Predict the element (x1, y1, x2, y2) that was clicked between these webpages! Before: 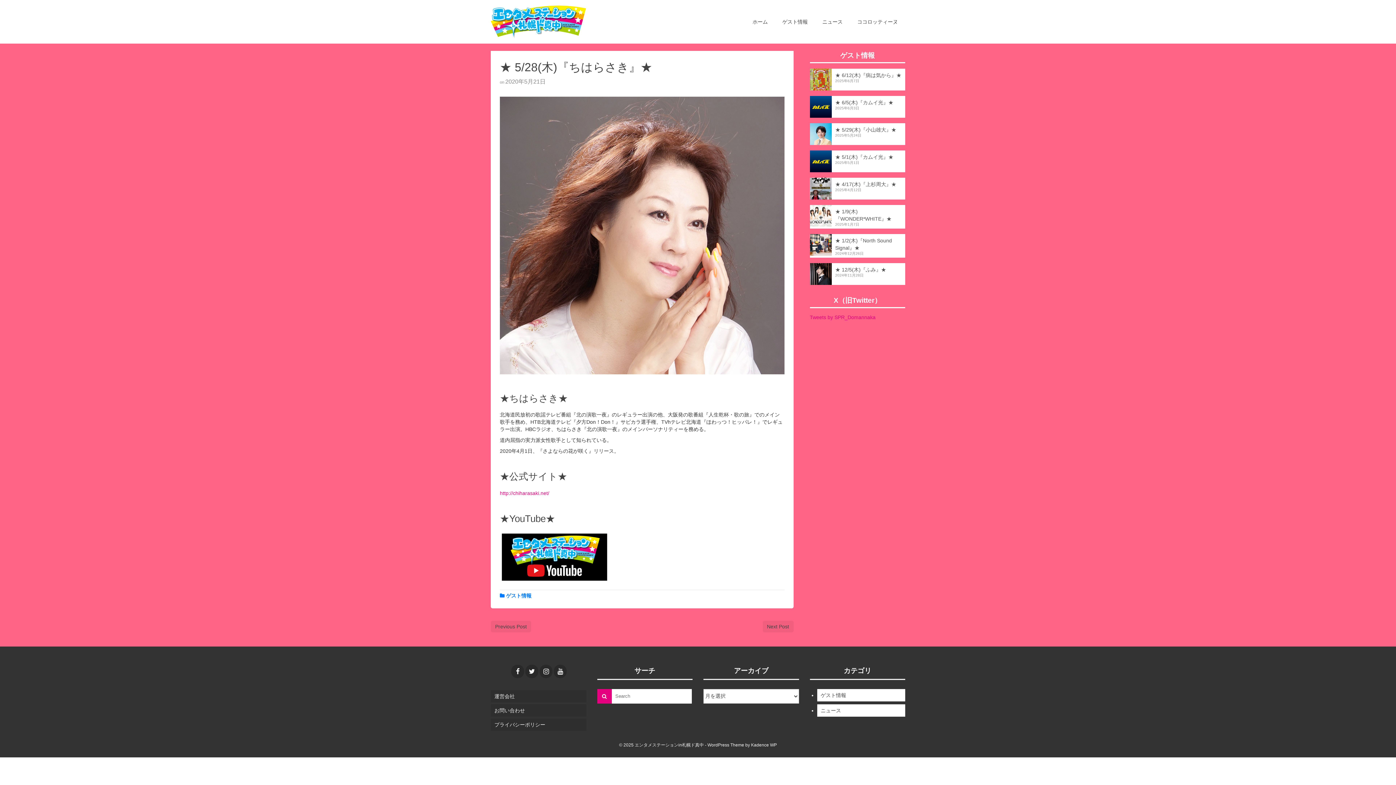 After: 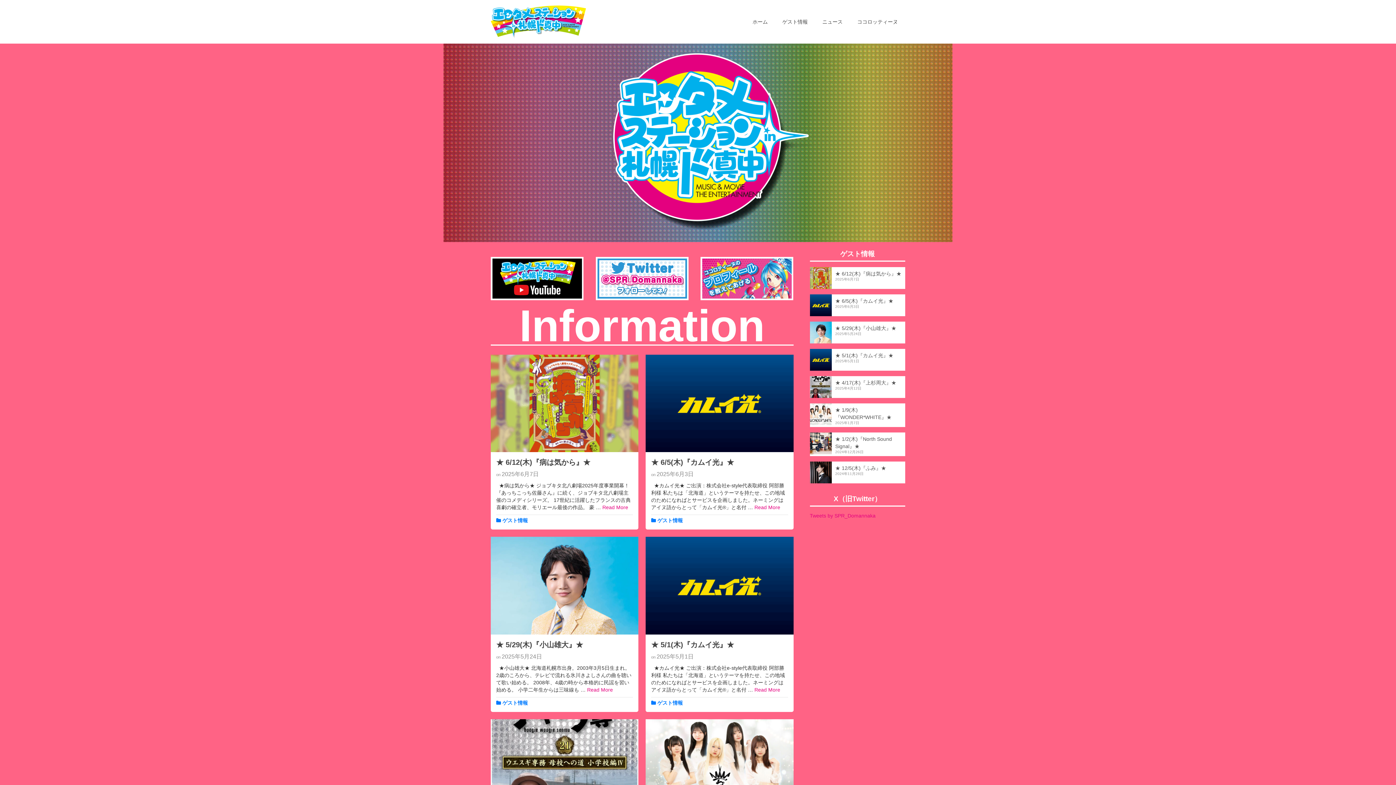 Action: bbox: (745, 0, 775, 43) label: ホーム